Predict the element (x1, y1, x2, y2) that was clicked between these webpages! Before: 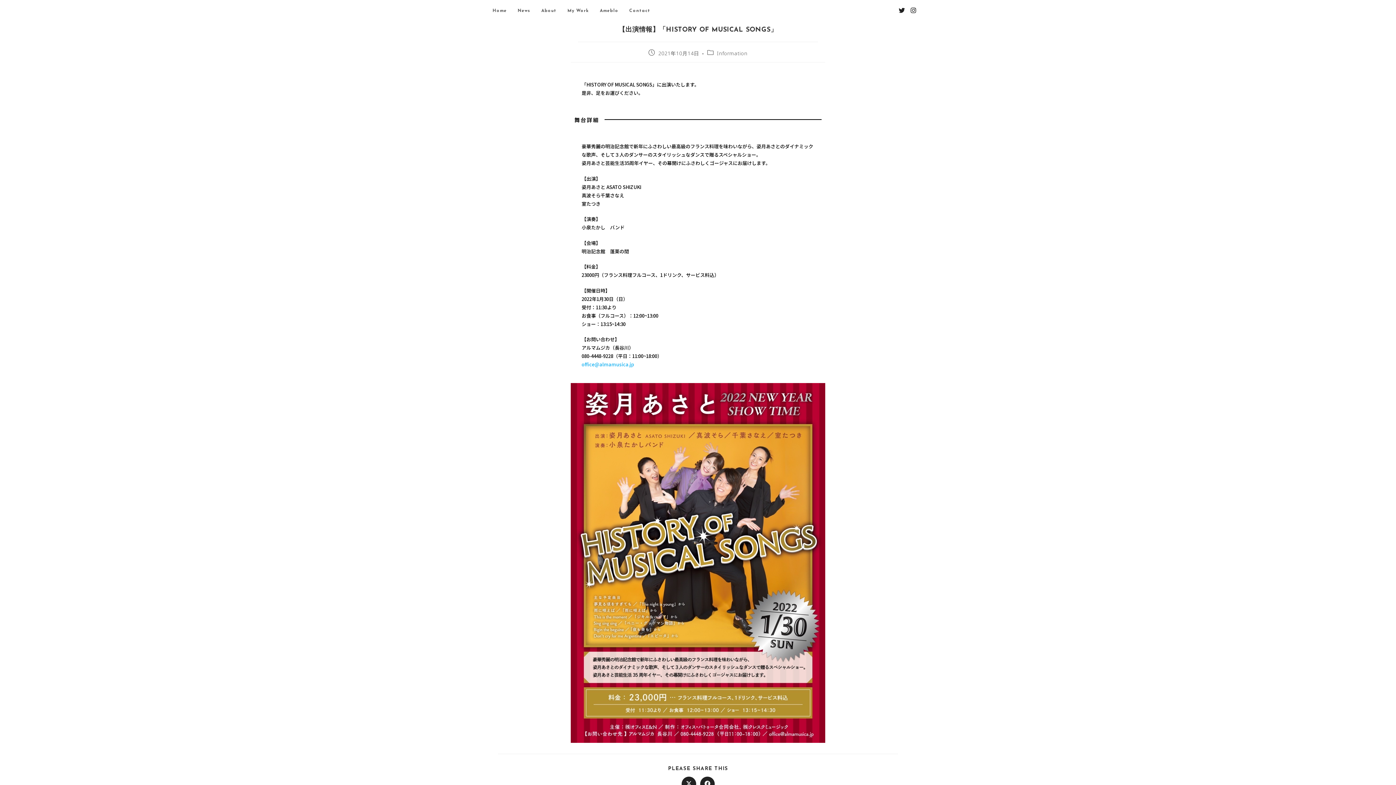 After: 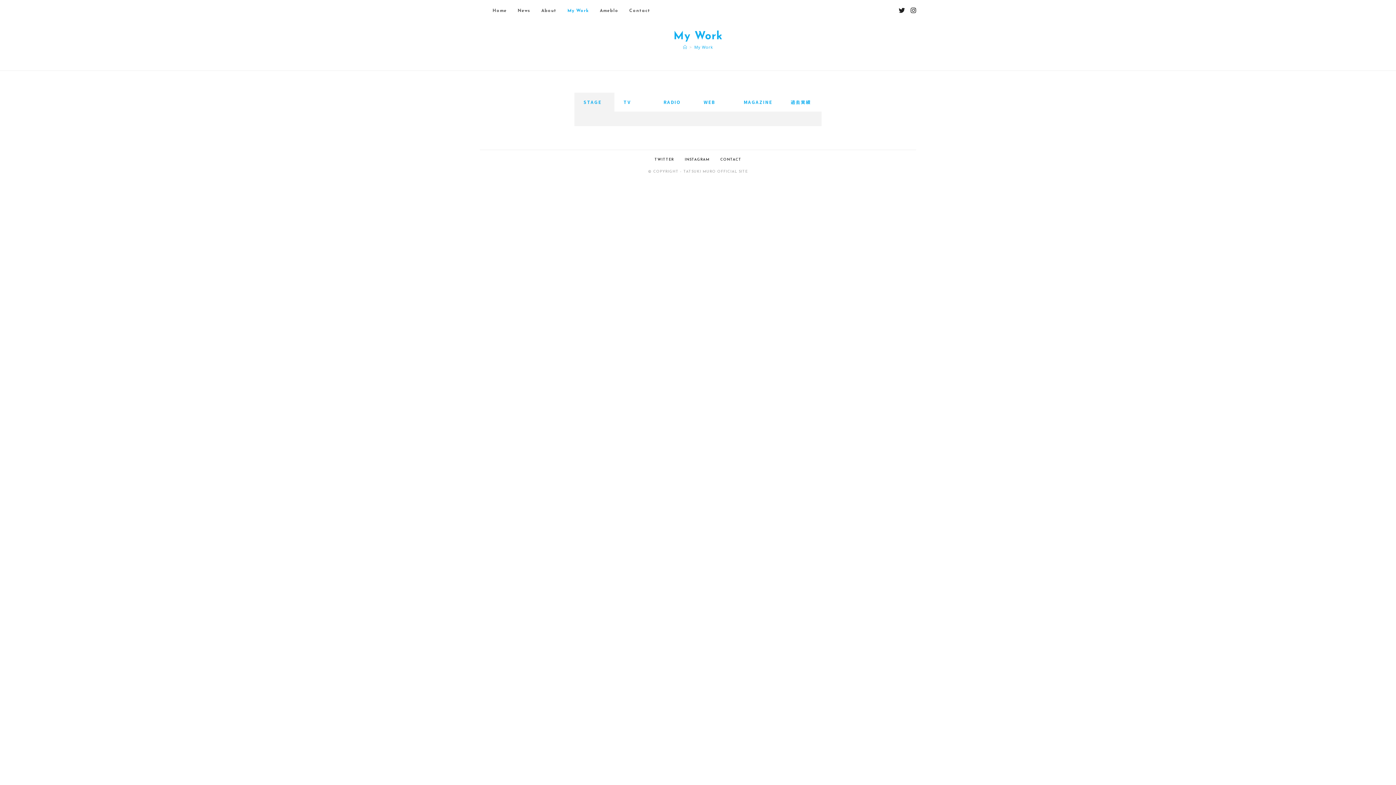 Action: label: My Work bbox: (562, 0, 594, 21)